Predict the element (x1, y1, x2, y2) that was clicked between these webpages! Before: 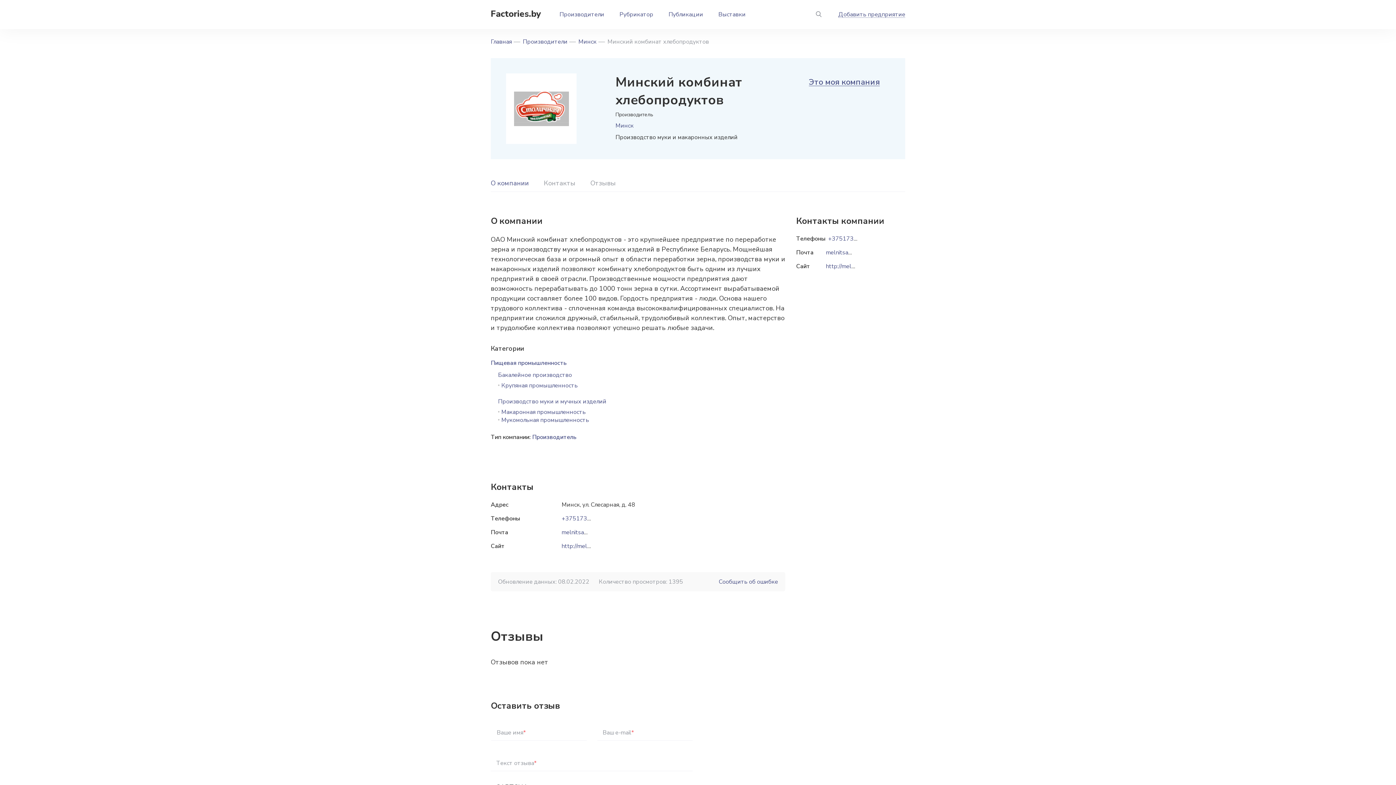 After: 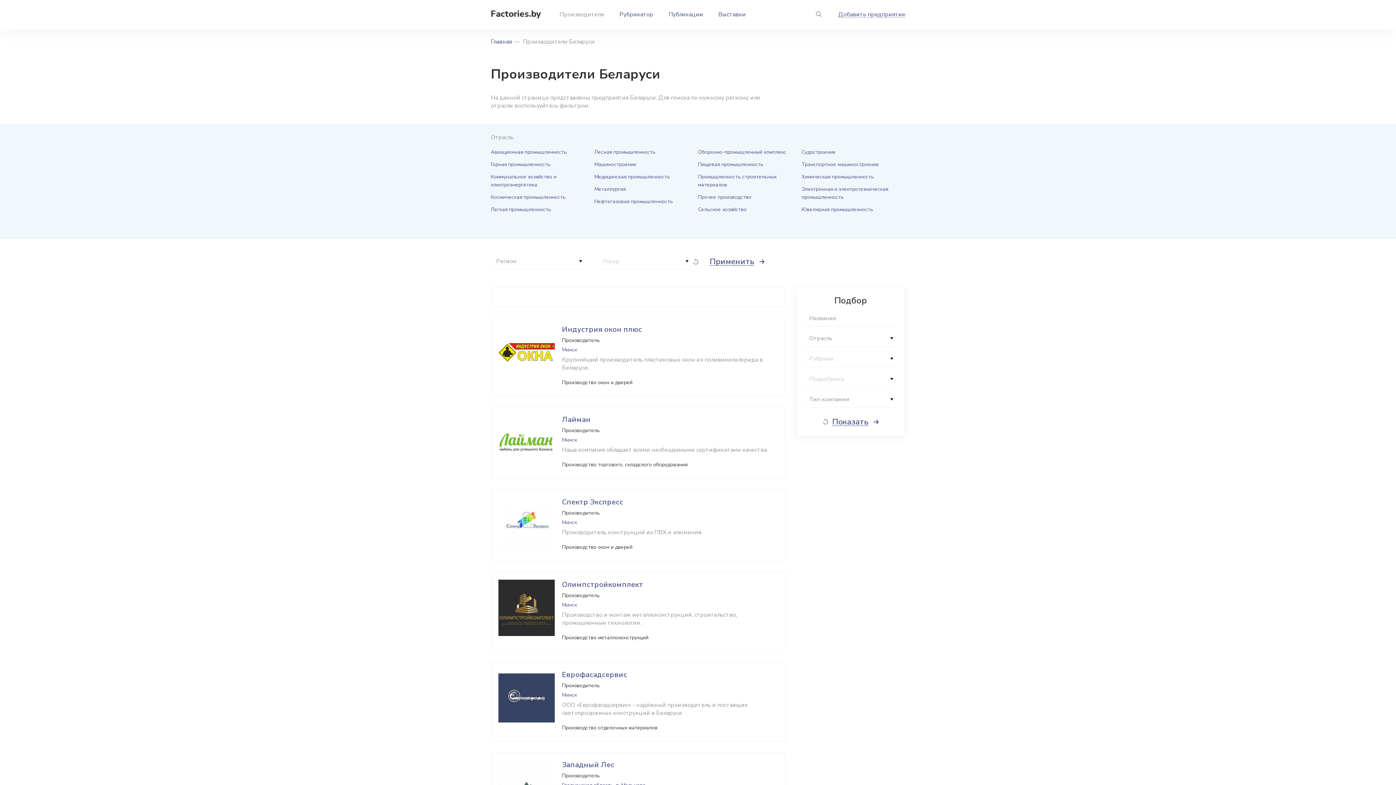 Action: bbox: (522, 37, 567, 45) label: Производители